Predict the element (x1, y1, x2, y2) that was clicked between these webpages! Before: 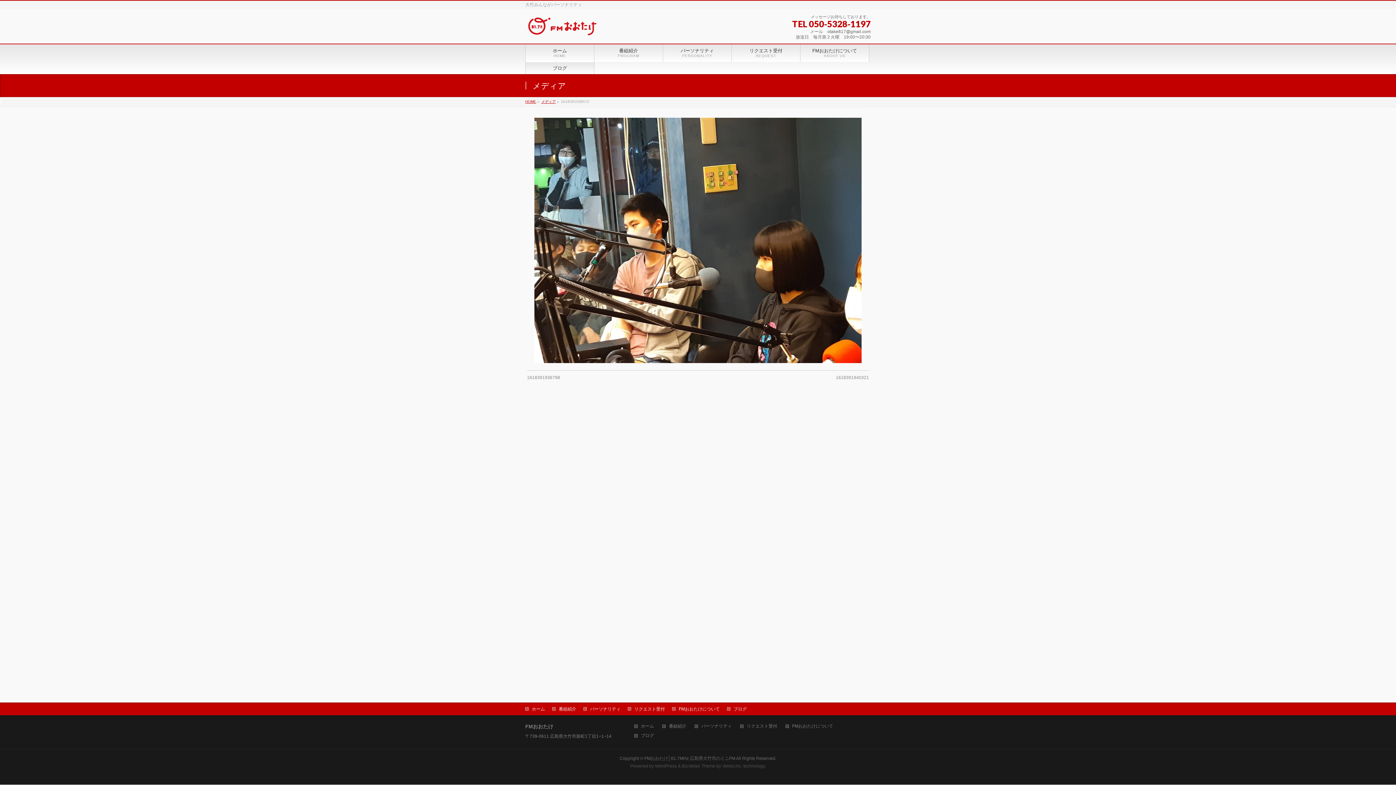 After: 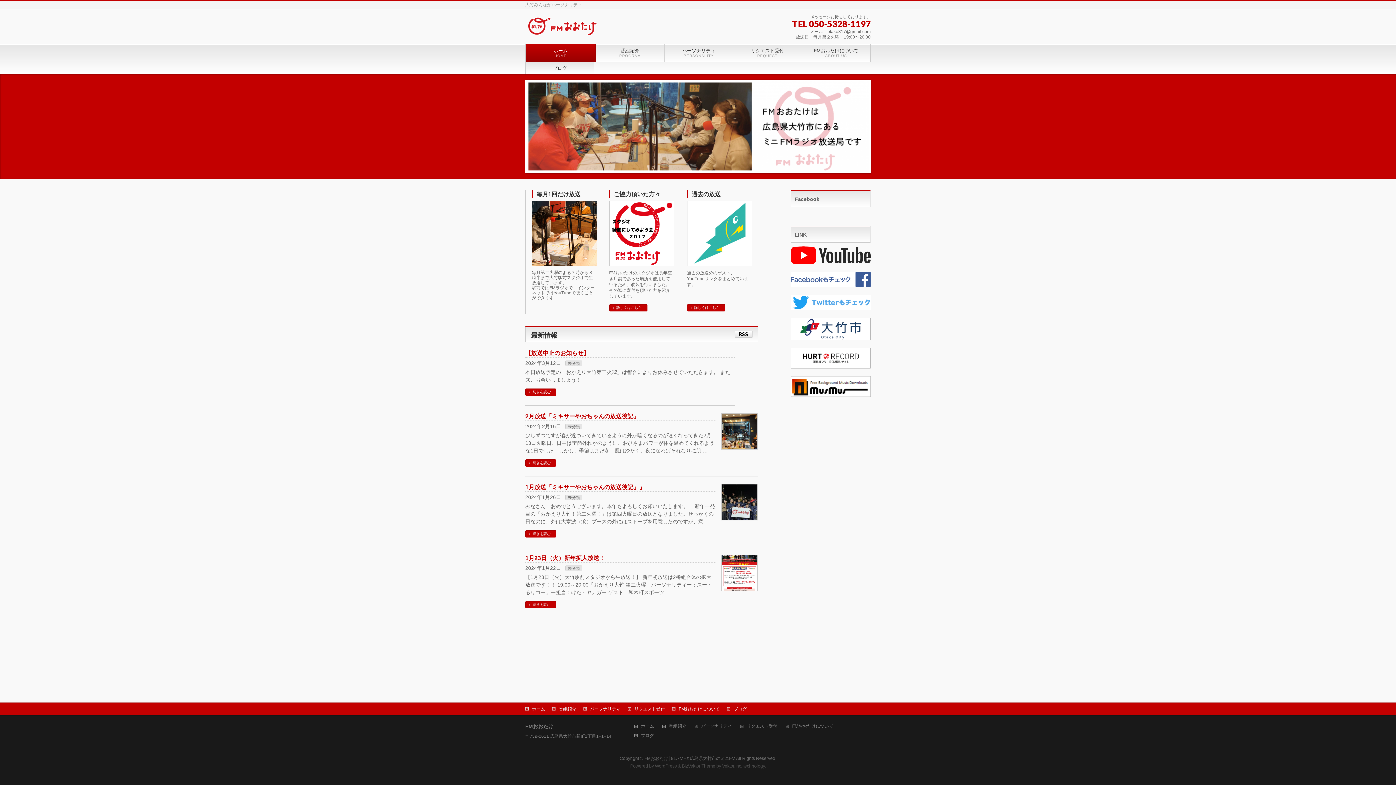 Action: label: HOME bbox: (525, 99, 536, 103)